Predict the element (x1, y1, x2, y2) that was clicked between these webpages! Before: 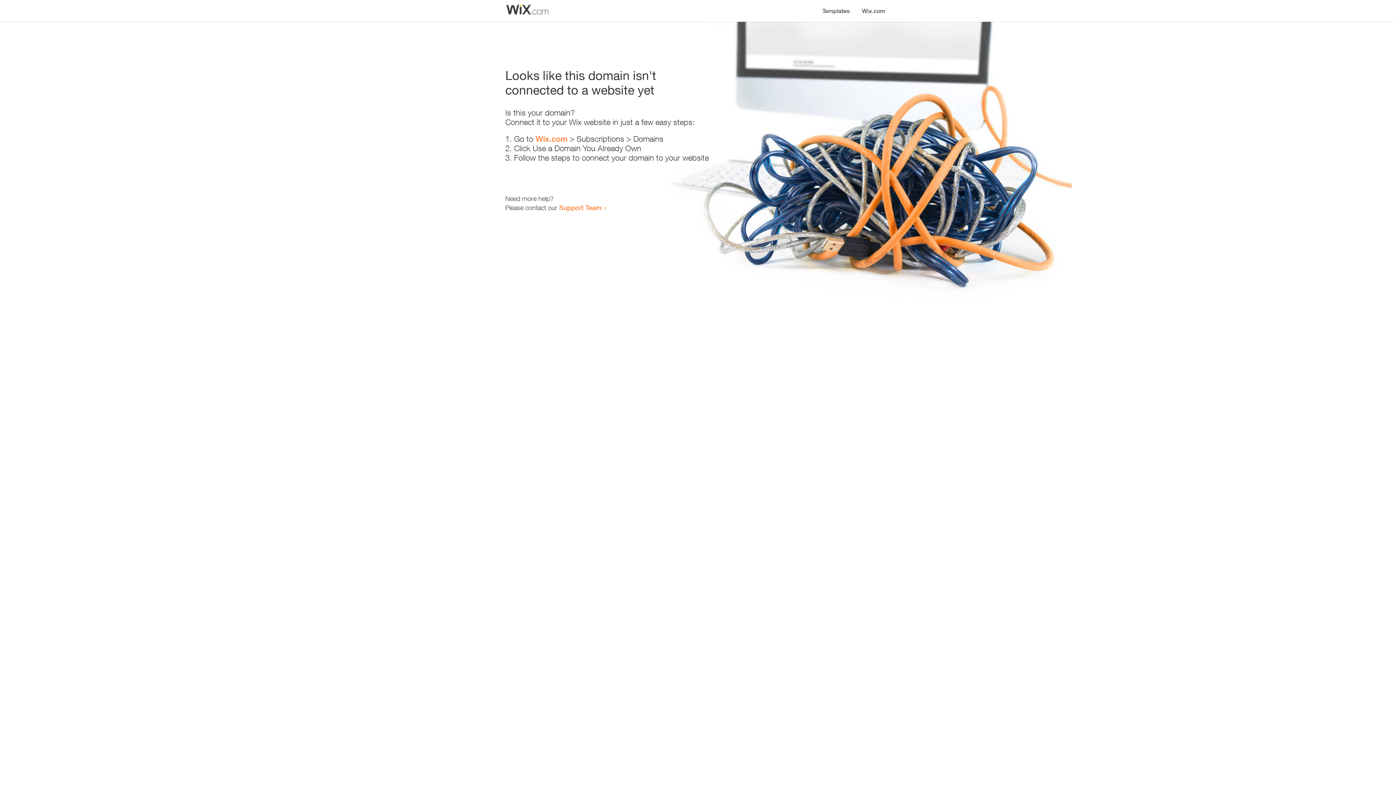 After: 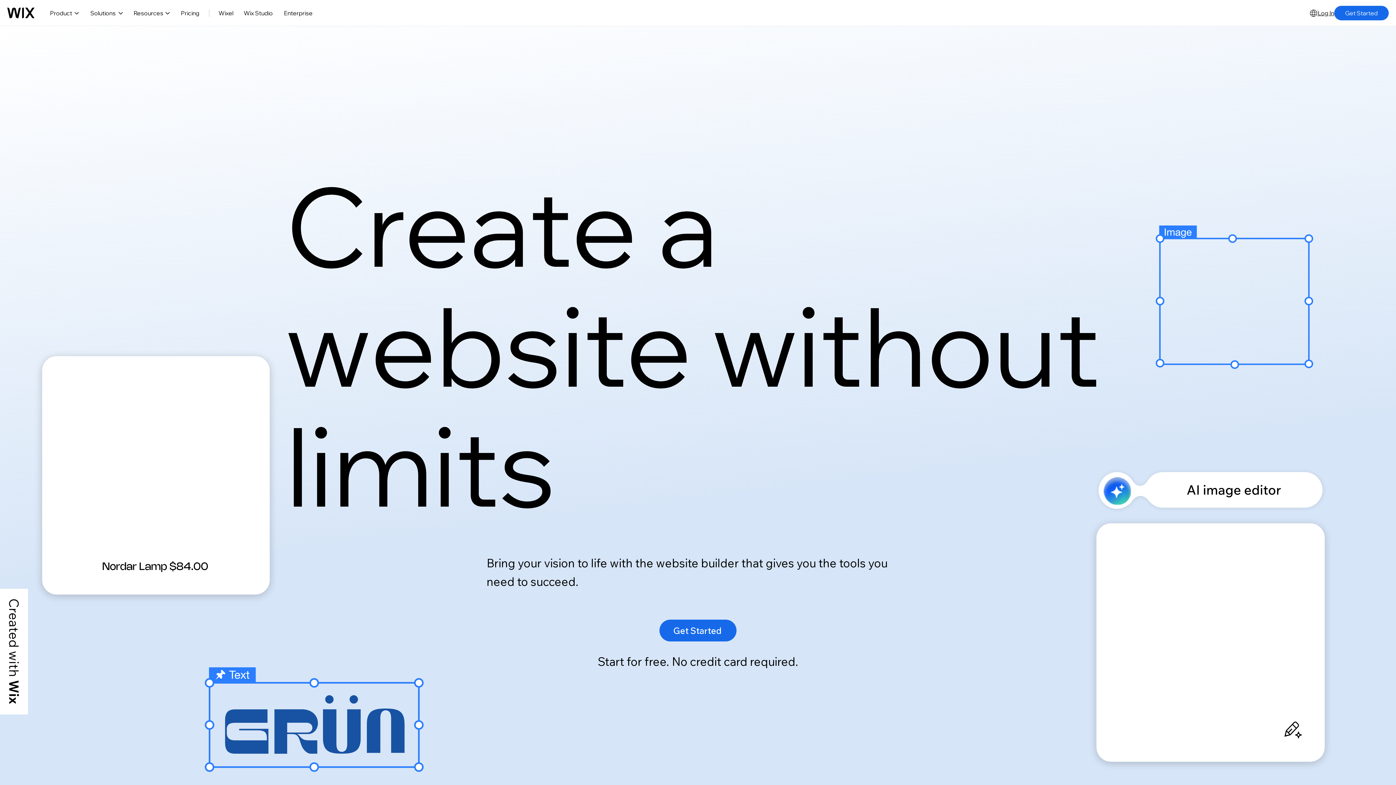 Action: label: Wix.com bbox: (856, 0, 890, 14)